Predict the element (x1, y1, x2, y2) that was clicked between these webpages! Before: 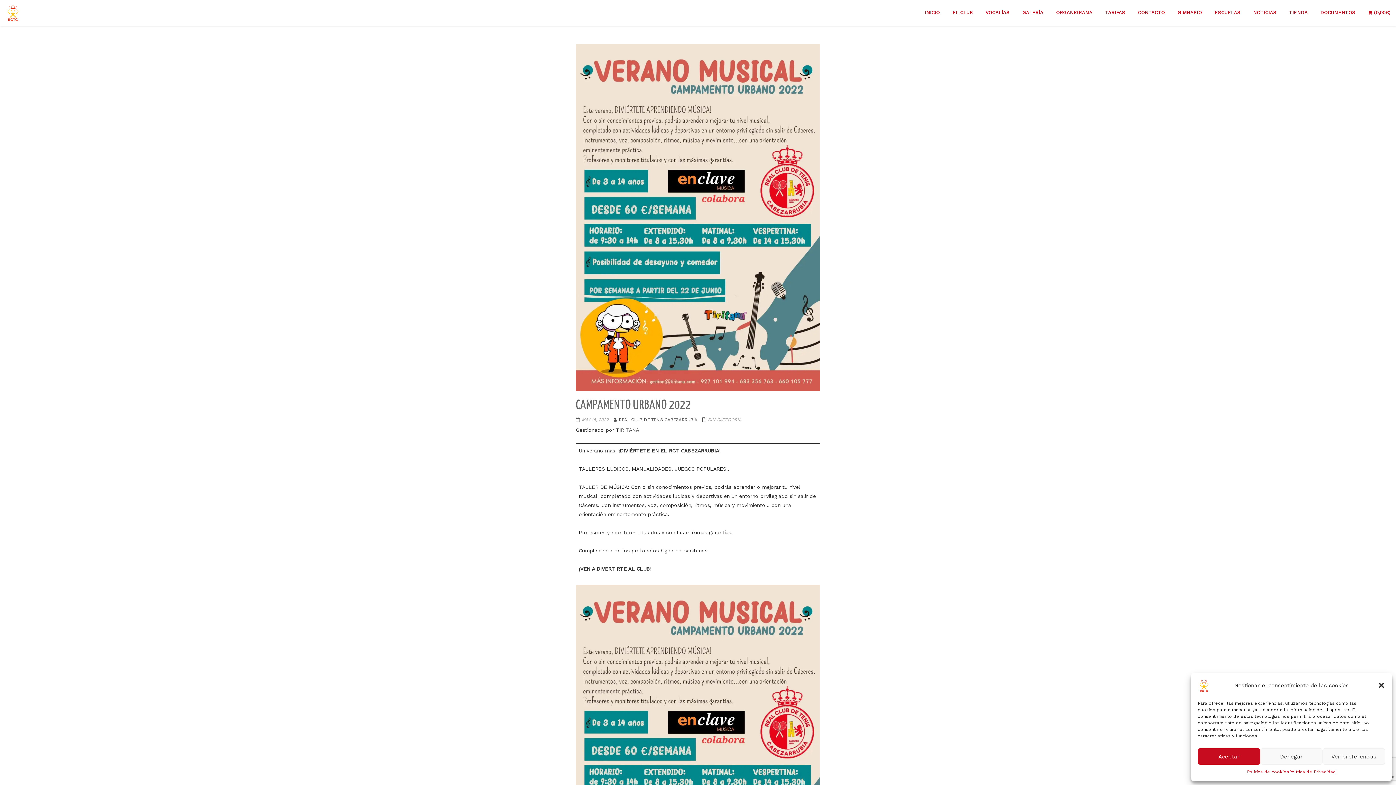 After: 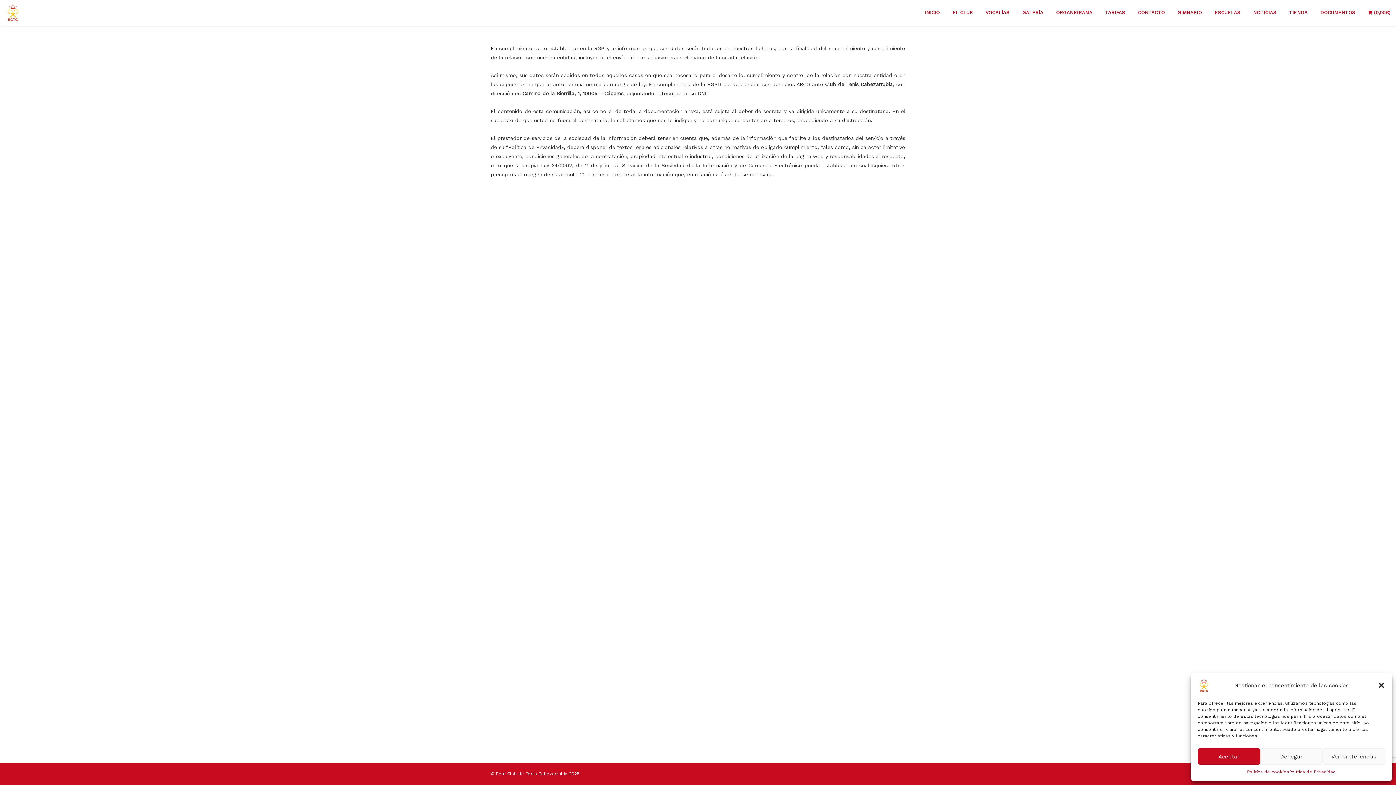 Action: bbox: (1289, 768, 1336, 776) label: Política de Privacidad